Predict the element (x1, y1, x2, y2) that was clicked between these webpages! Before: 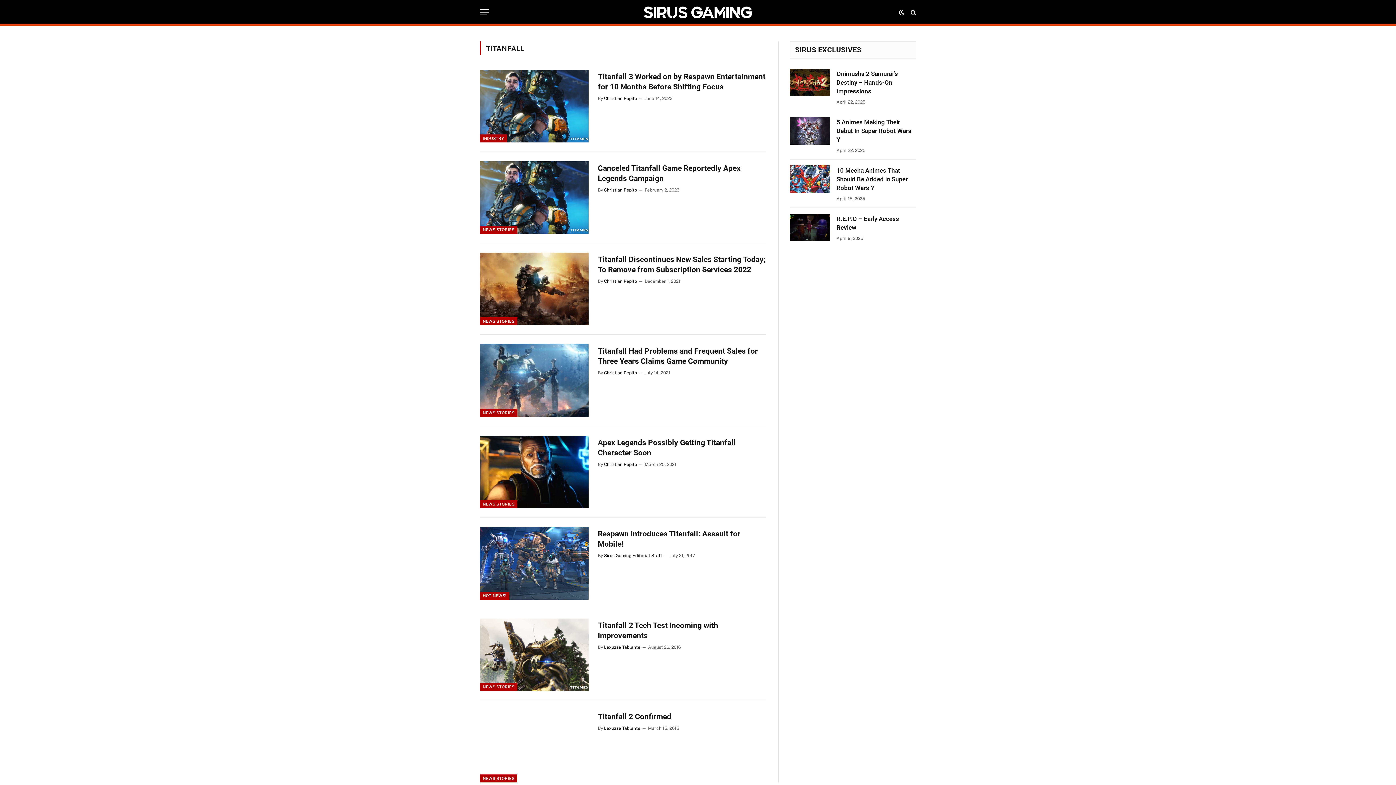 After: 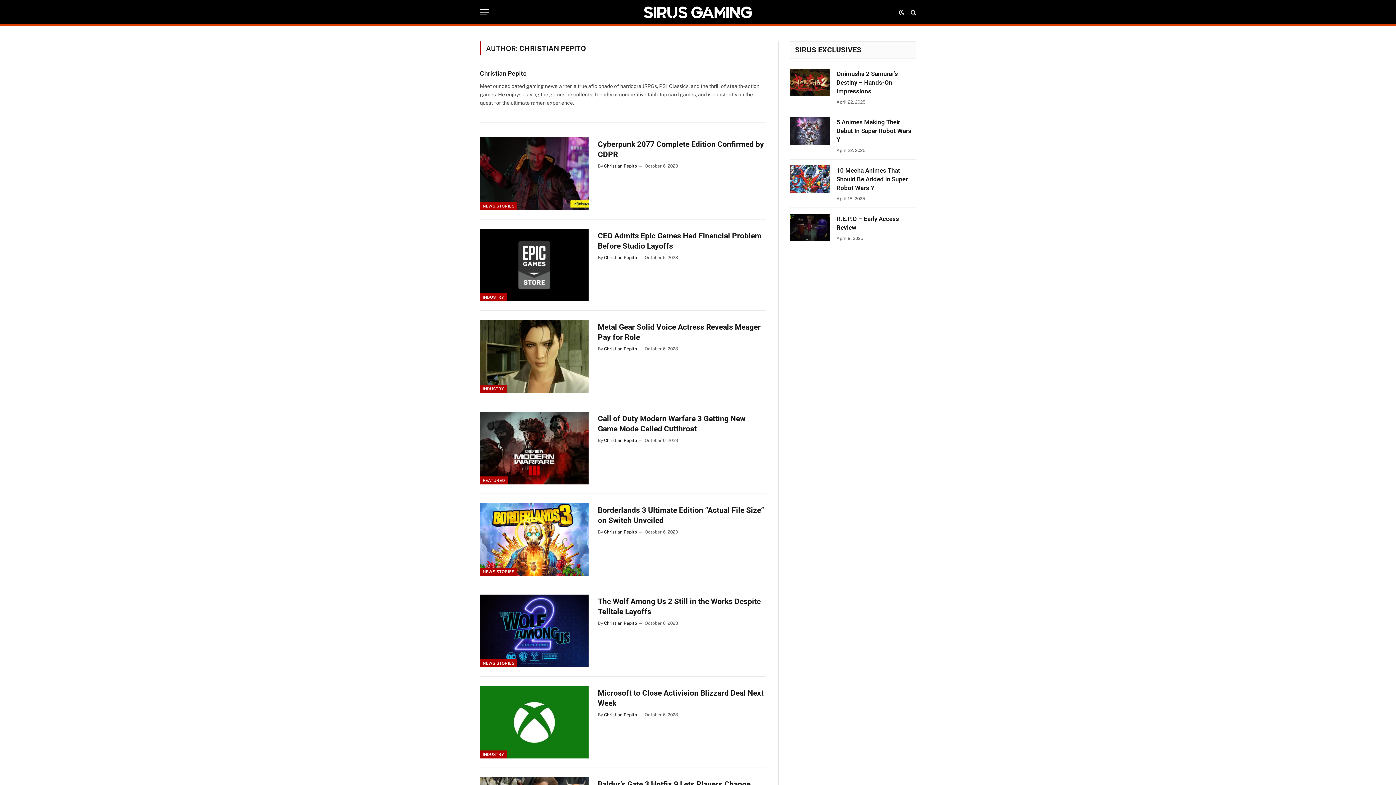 Action: bbox: (604, 187, 637, 192) label: Christian Pepito